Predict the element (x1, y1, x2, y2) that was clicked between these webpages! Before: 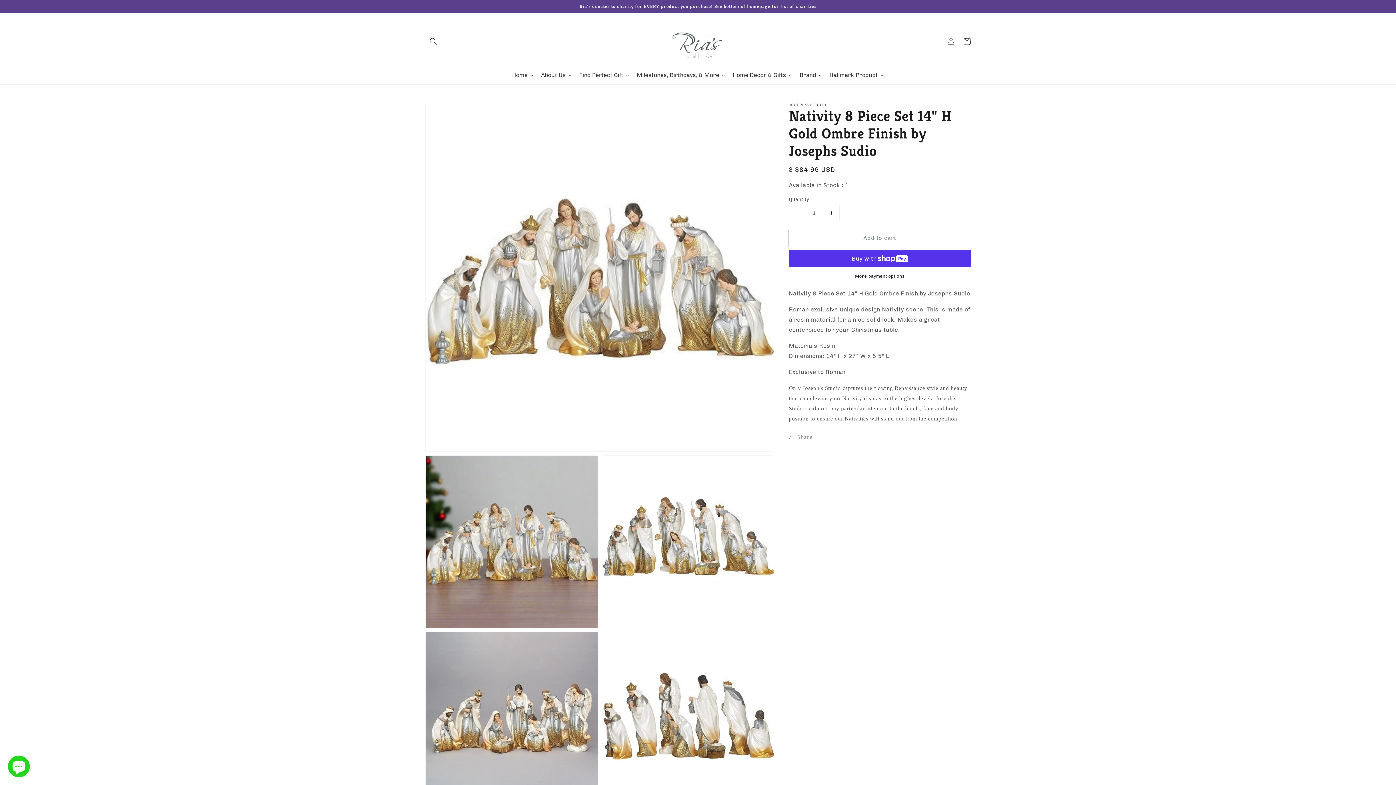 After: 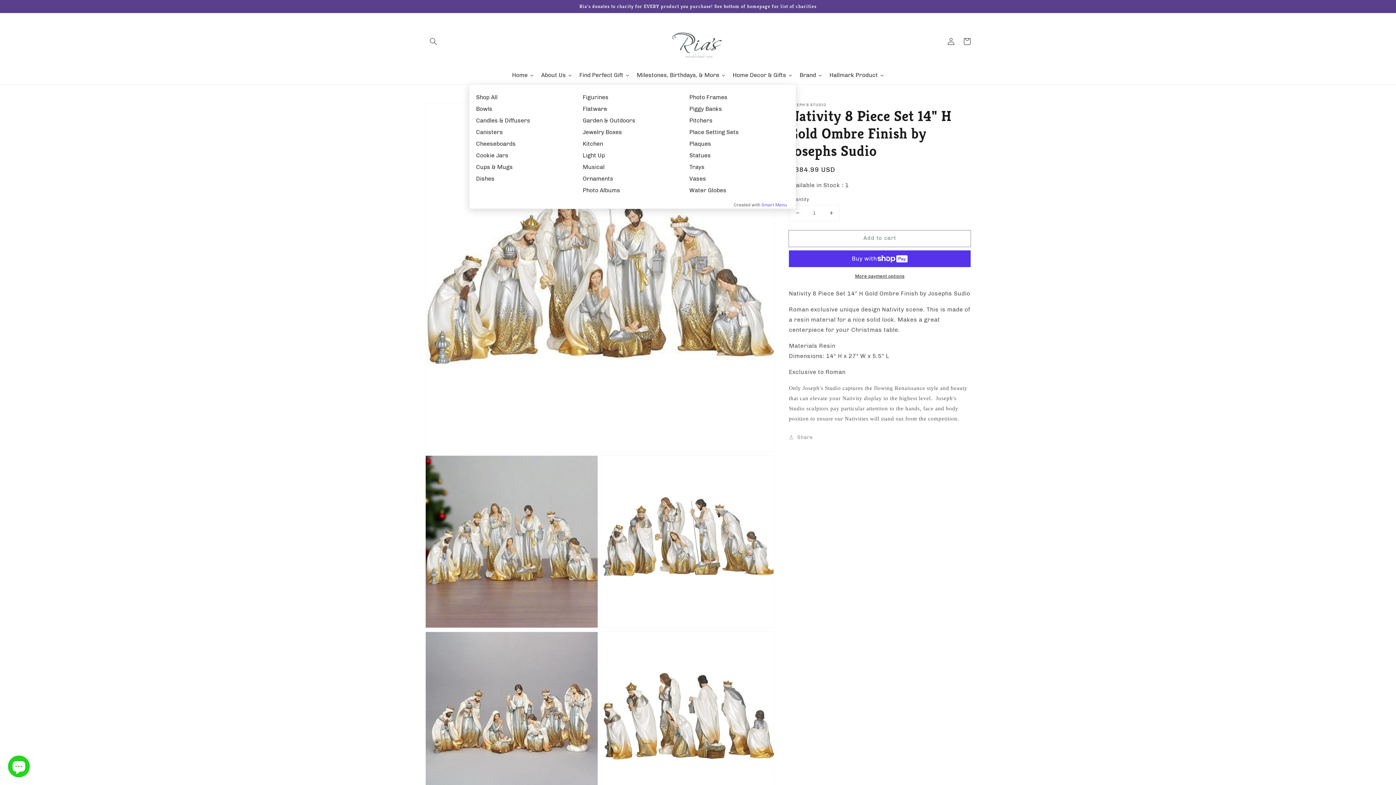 Action: bbox: (729, 66, 796, 84) label: Home Decor & Gifts